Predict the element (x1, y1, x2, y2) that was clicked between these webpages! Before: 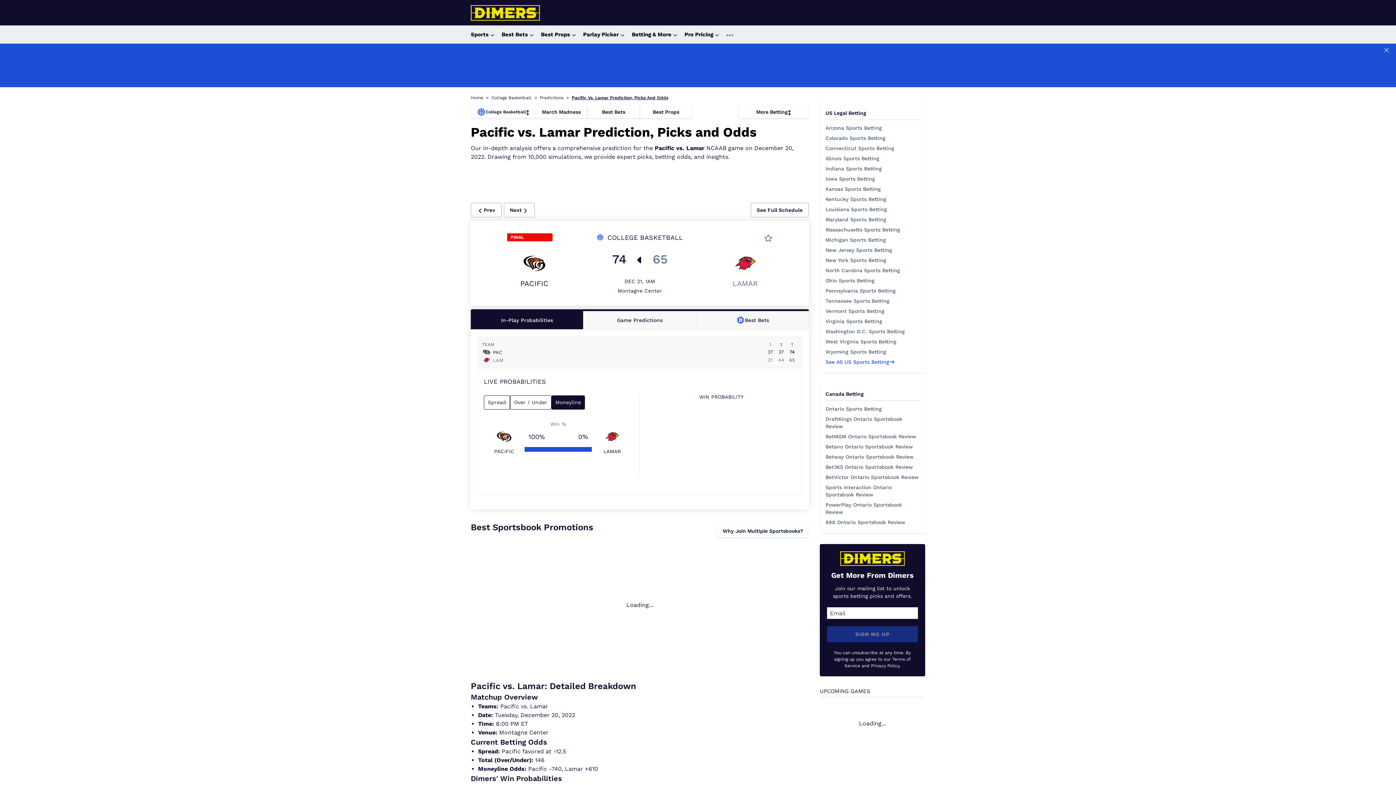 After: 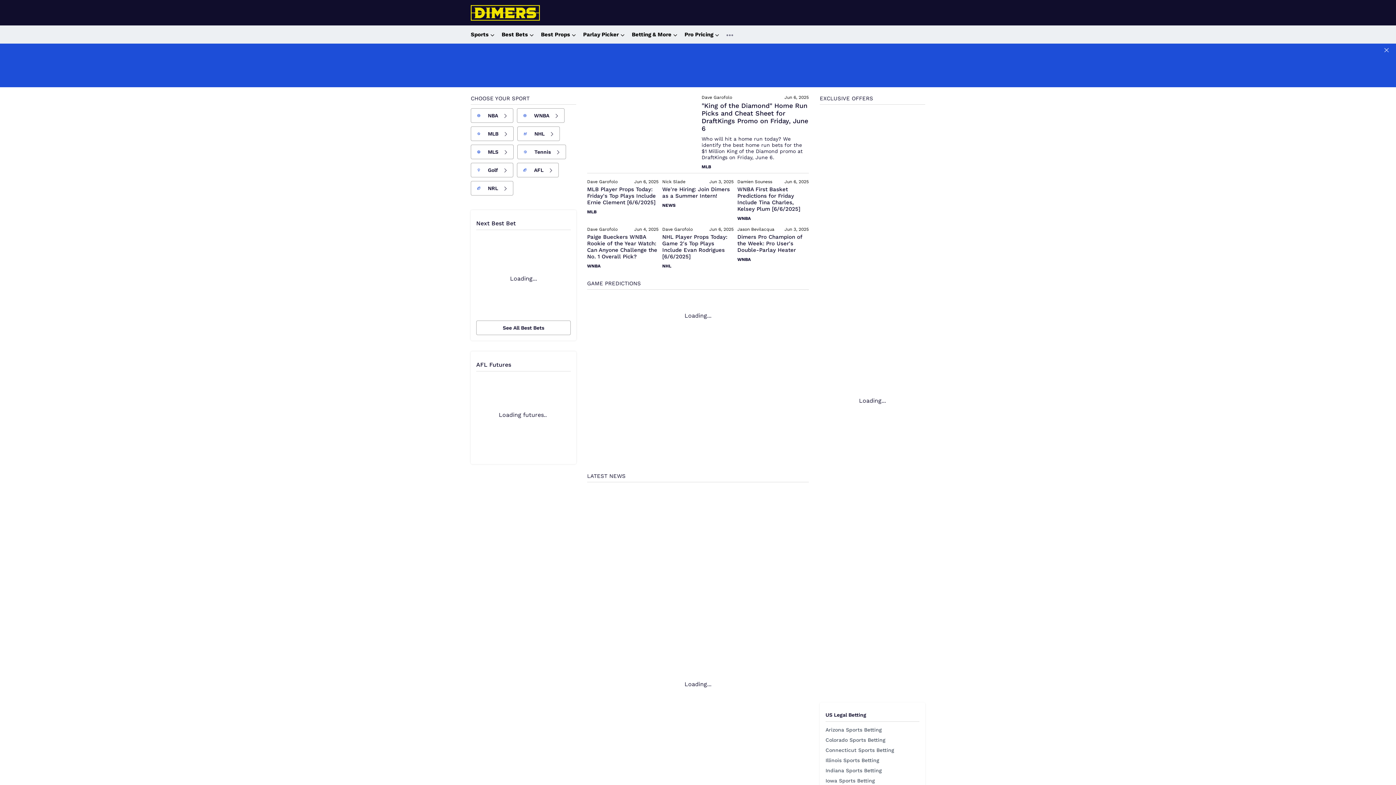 Action: bbox: (470, 0, 543, 24)